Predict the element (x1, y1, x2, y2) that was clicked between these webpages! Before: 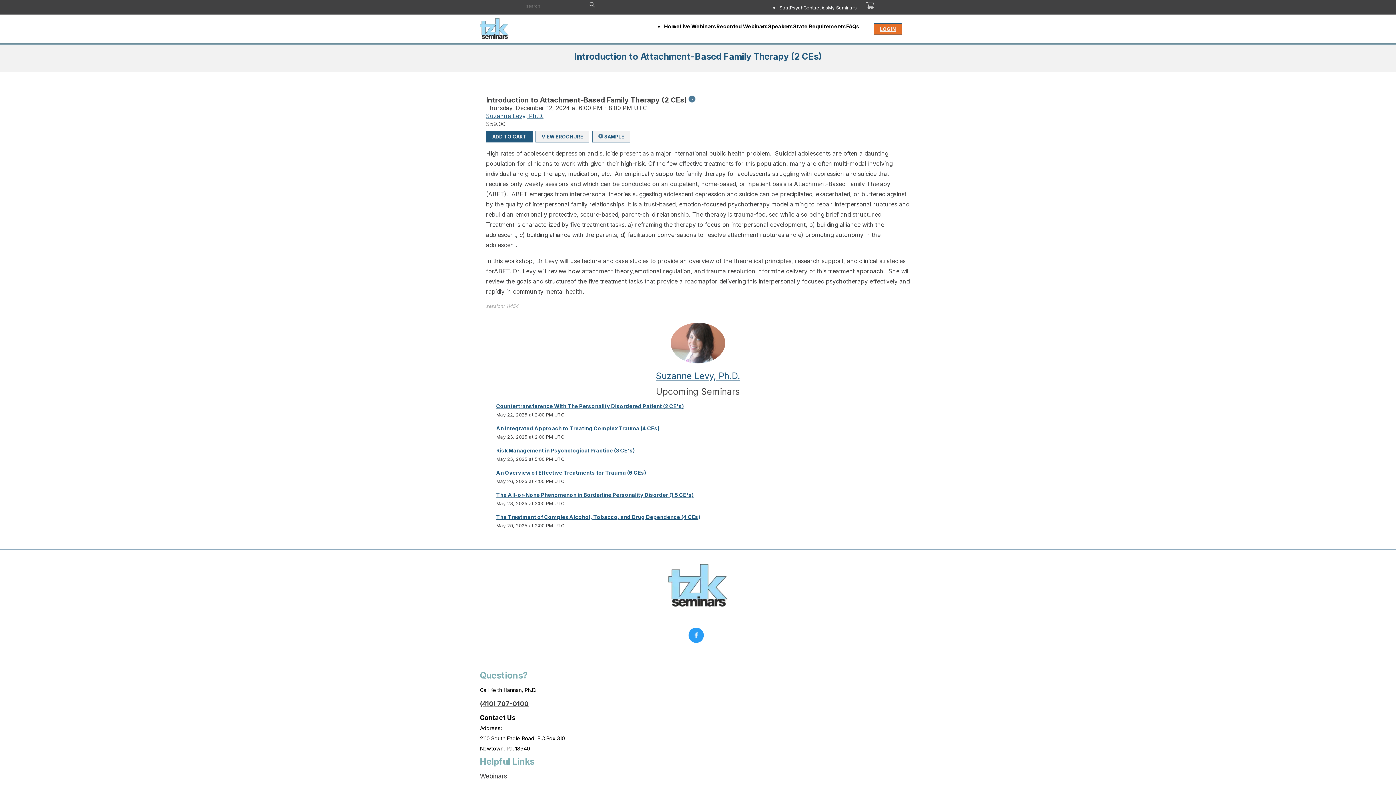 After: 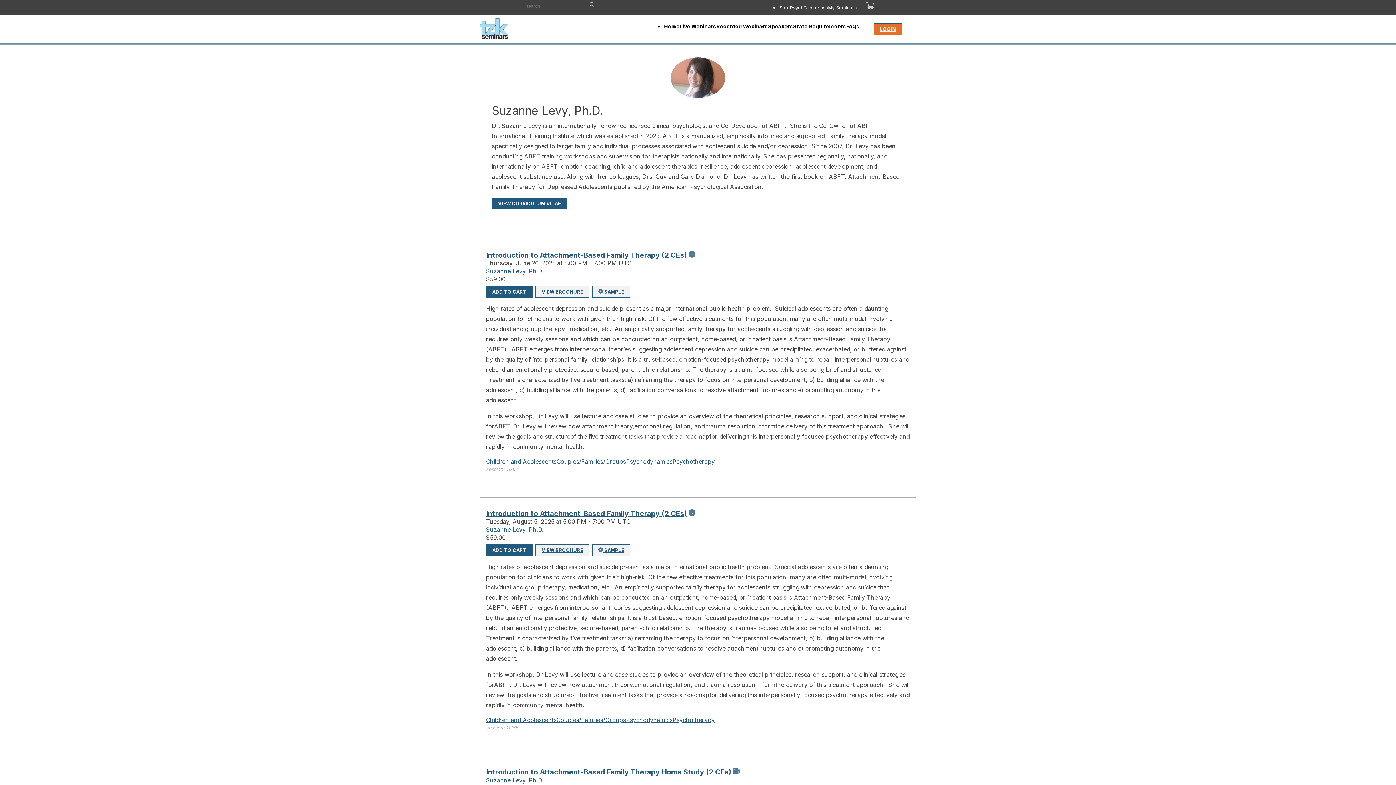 Action: label: Suzanne Levy, Ph.D. bbox: (656, 370, 740, 381)